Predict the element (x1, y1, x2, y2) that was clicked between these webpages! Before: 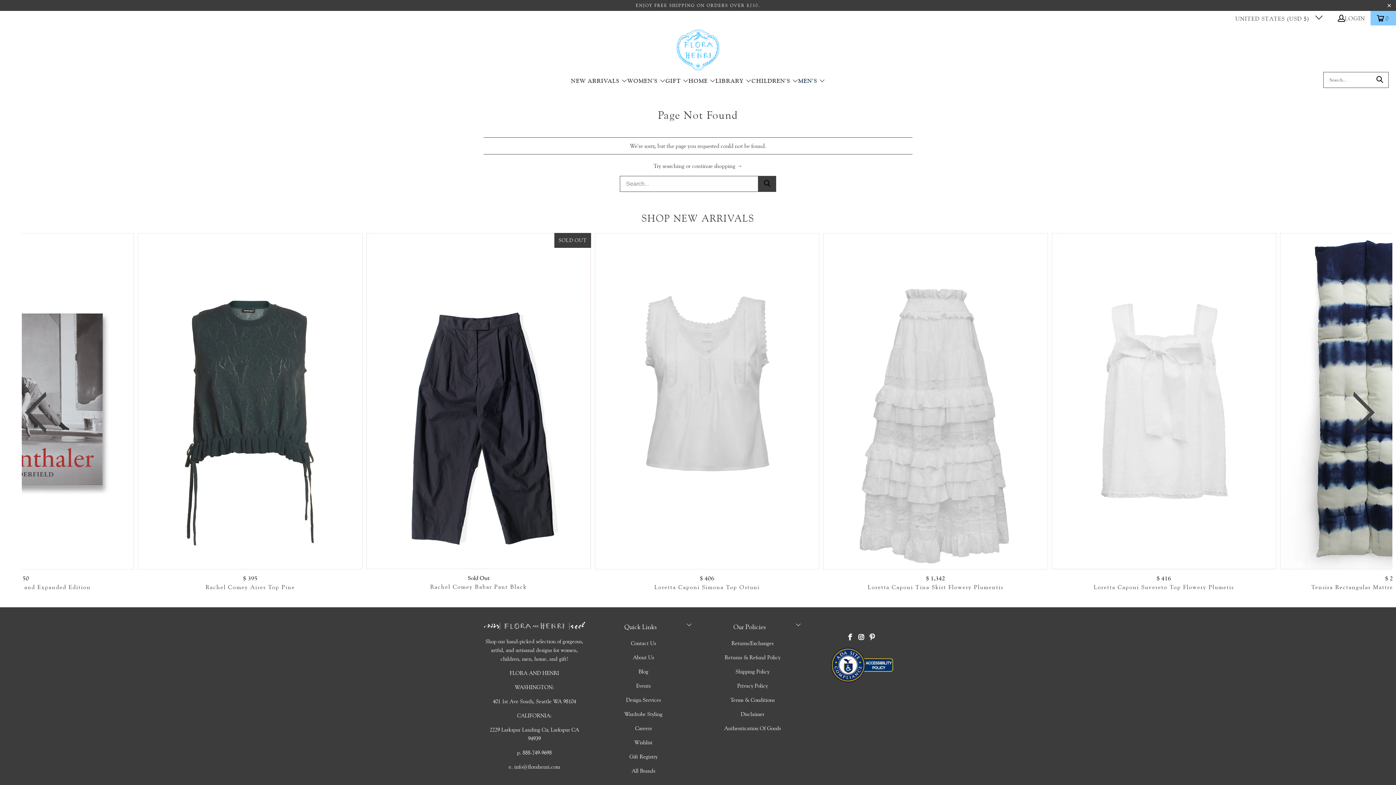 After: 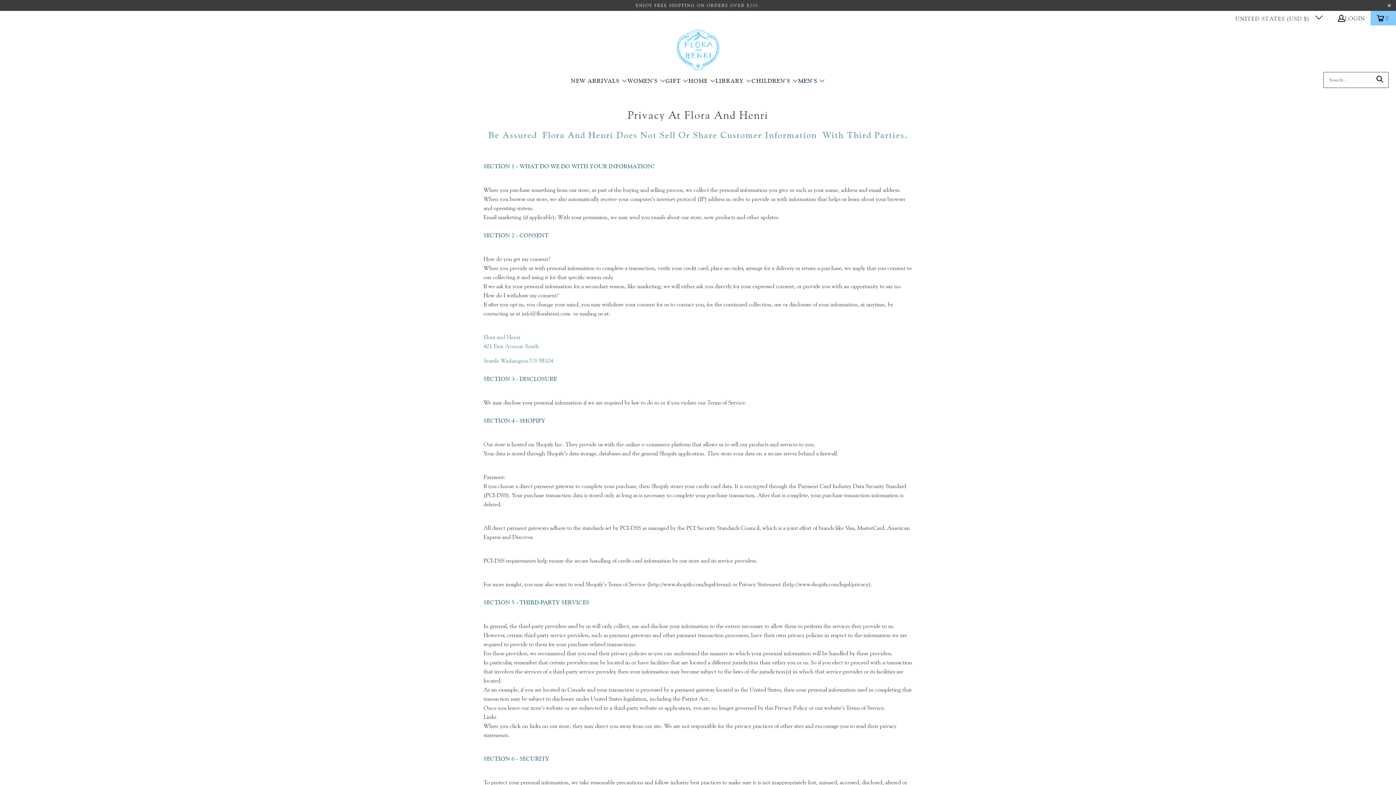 Action: label: Privacy Policy bbox: (737, 683, 768, 689)